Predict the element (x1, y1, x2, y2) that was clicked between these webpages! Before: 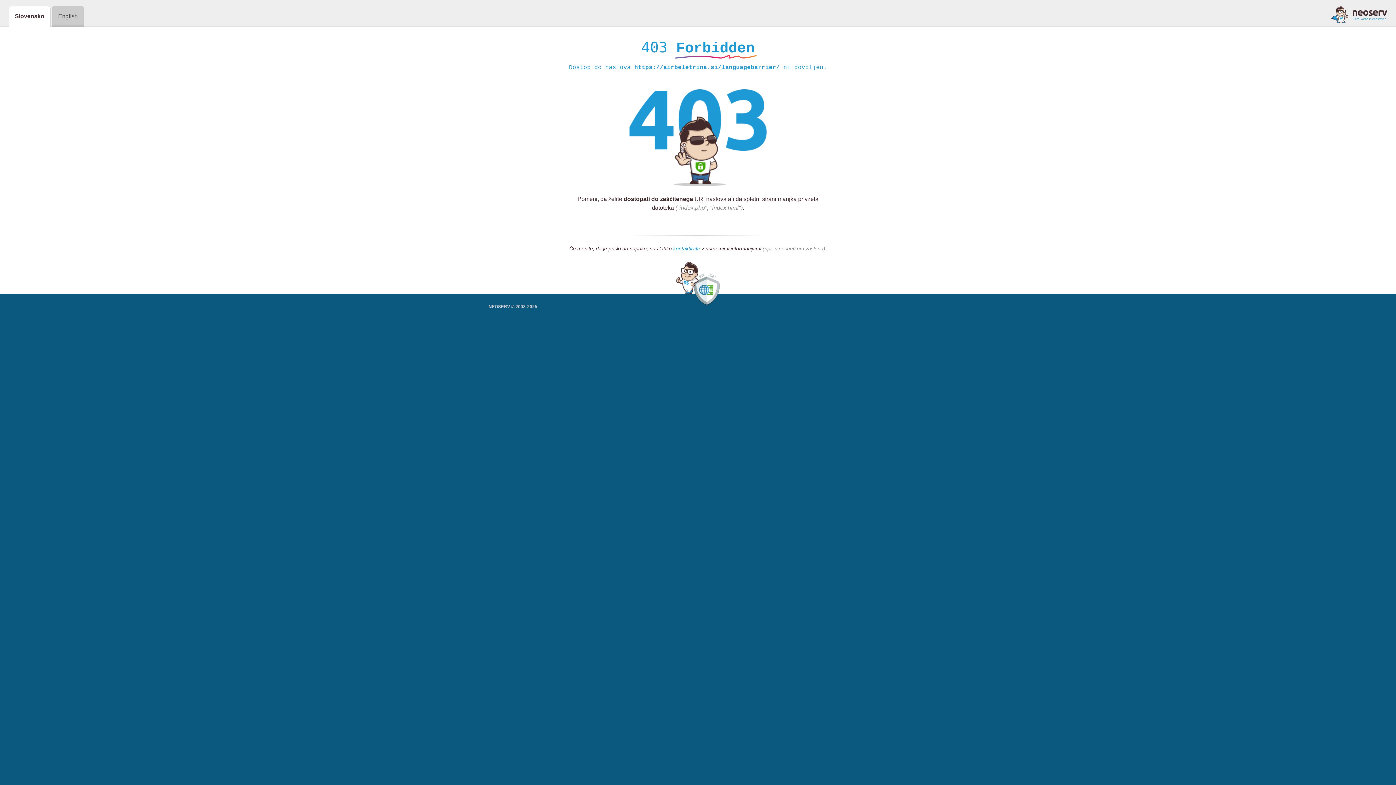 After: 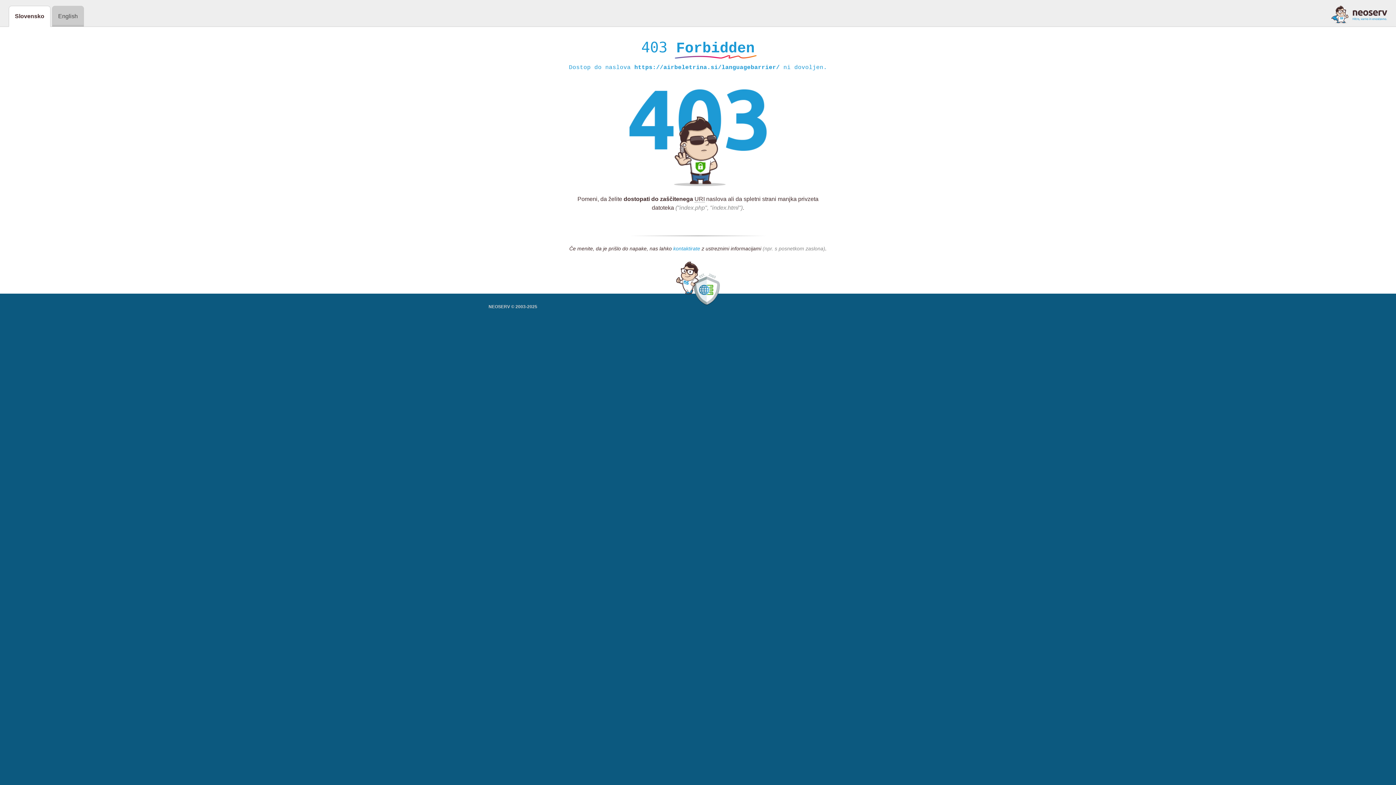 Action: label: kontaktirate bbox: (673, 245, 700, 252)